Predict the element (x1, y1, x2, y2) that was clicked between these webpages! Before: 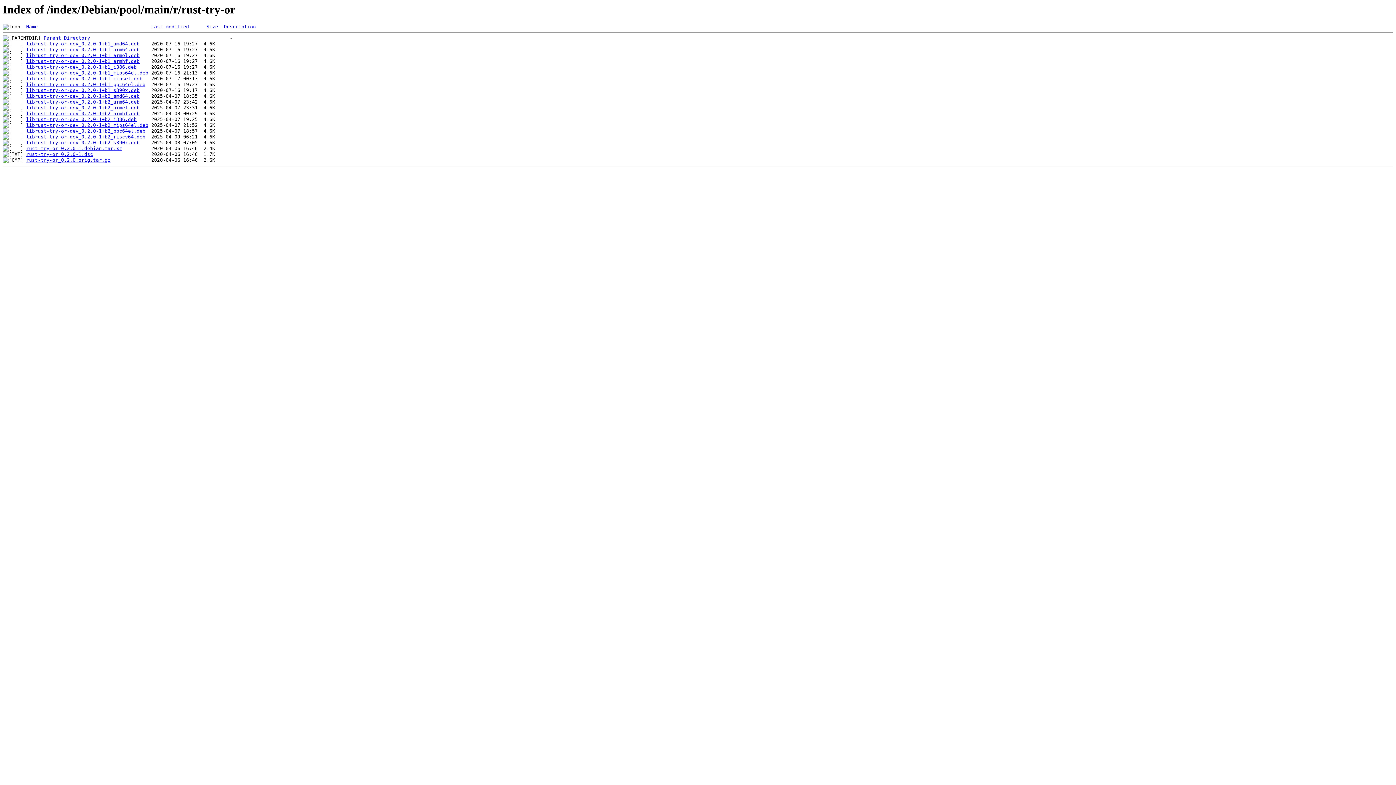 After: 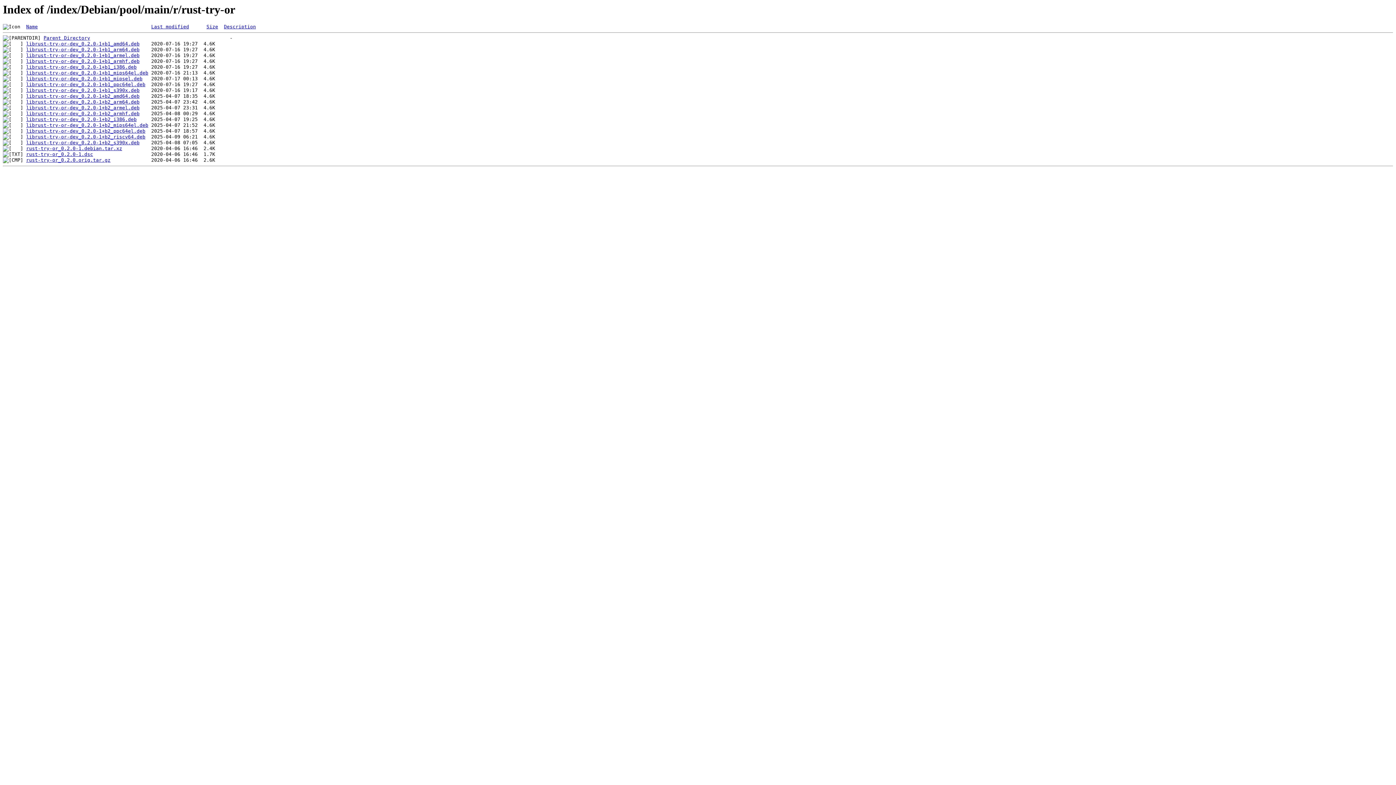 Action: bbox: (26, 81, 145, 87) label: librust-try-or-dev_0.2.0-1+b1_ppc64el.deb